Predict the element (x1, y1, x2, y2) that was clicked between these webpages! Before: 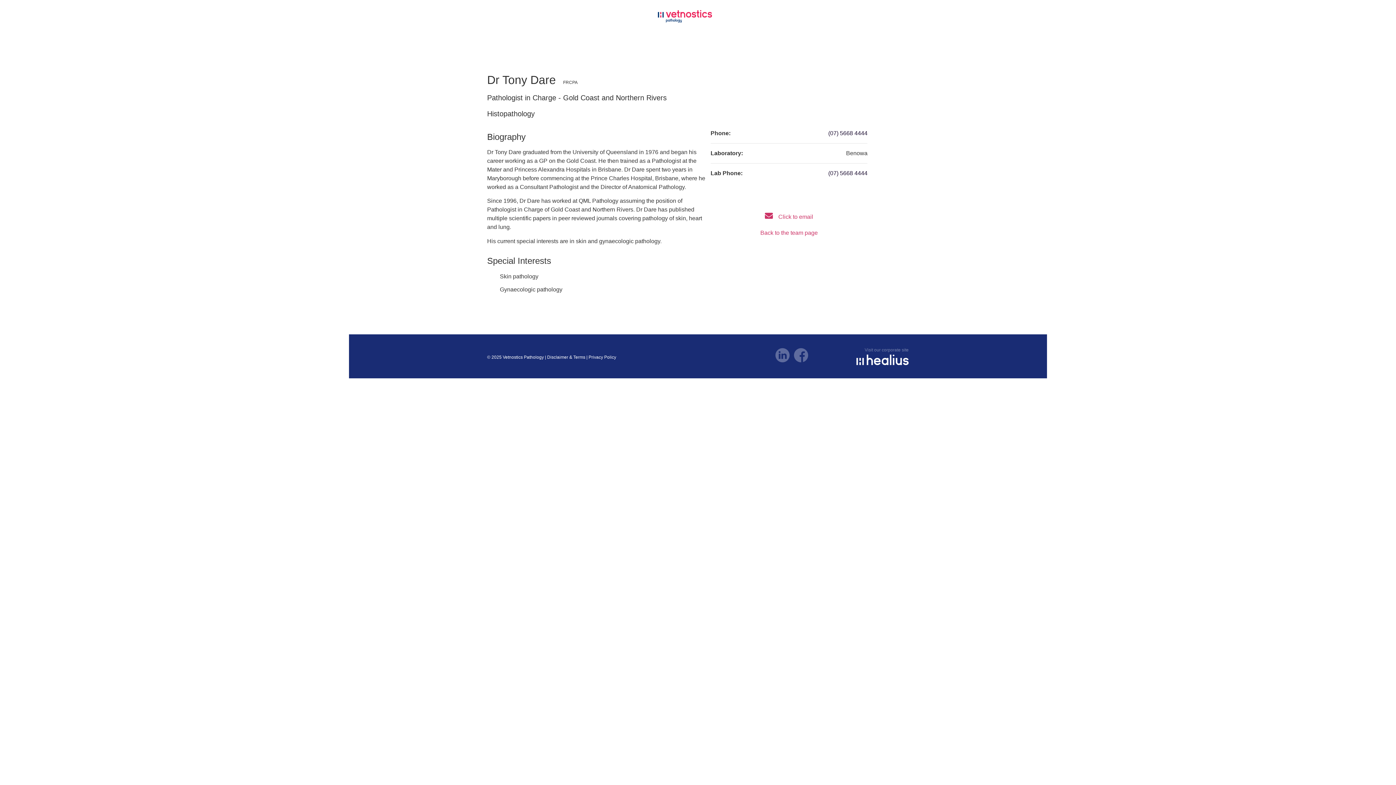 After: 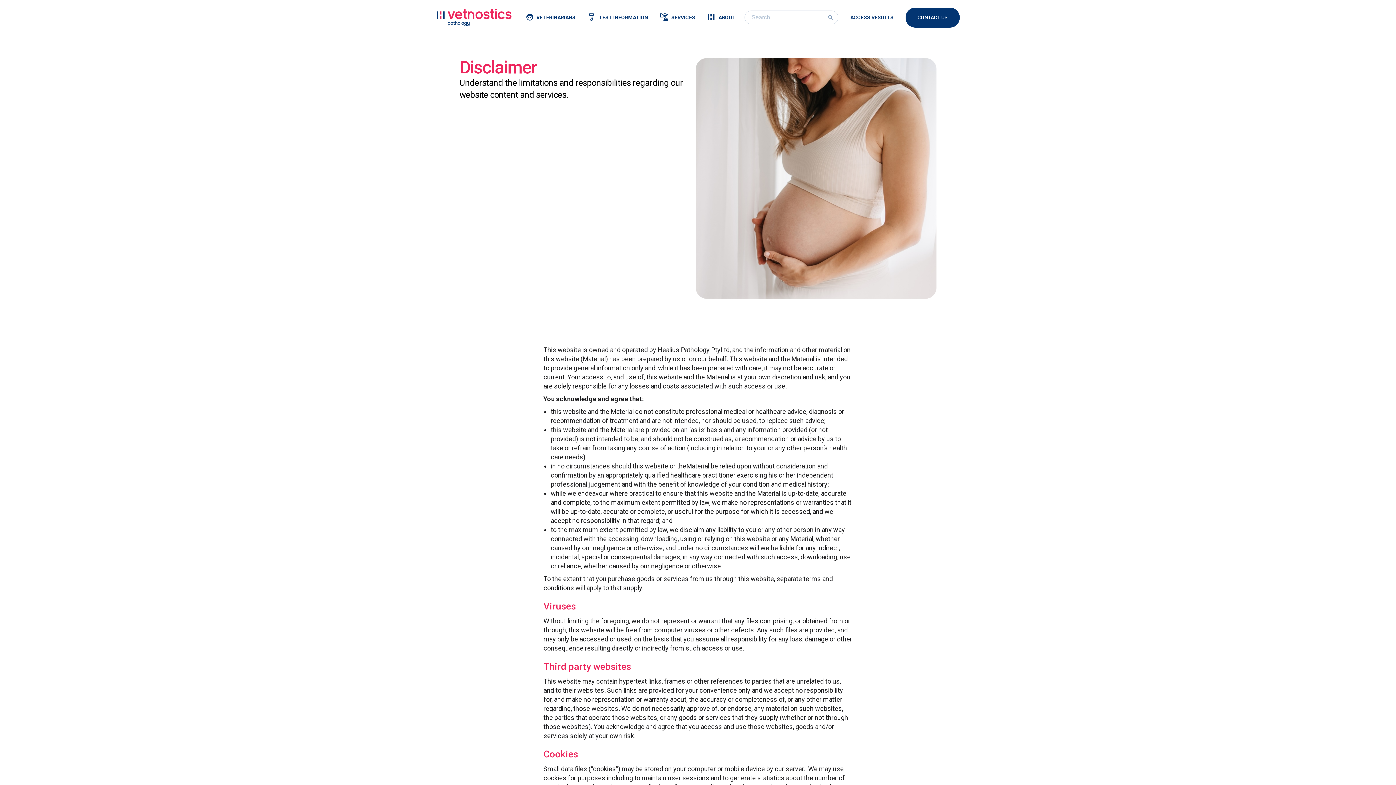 Action: label: Disclaimer & Terms bbox: (547, 354, 585, 359)